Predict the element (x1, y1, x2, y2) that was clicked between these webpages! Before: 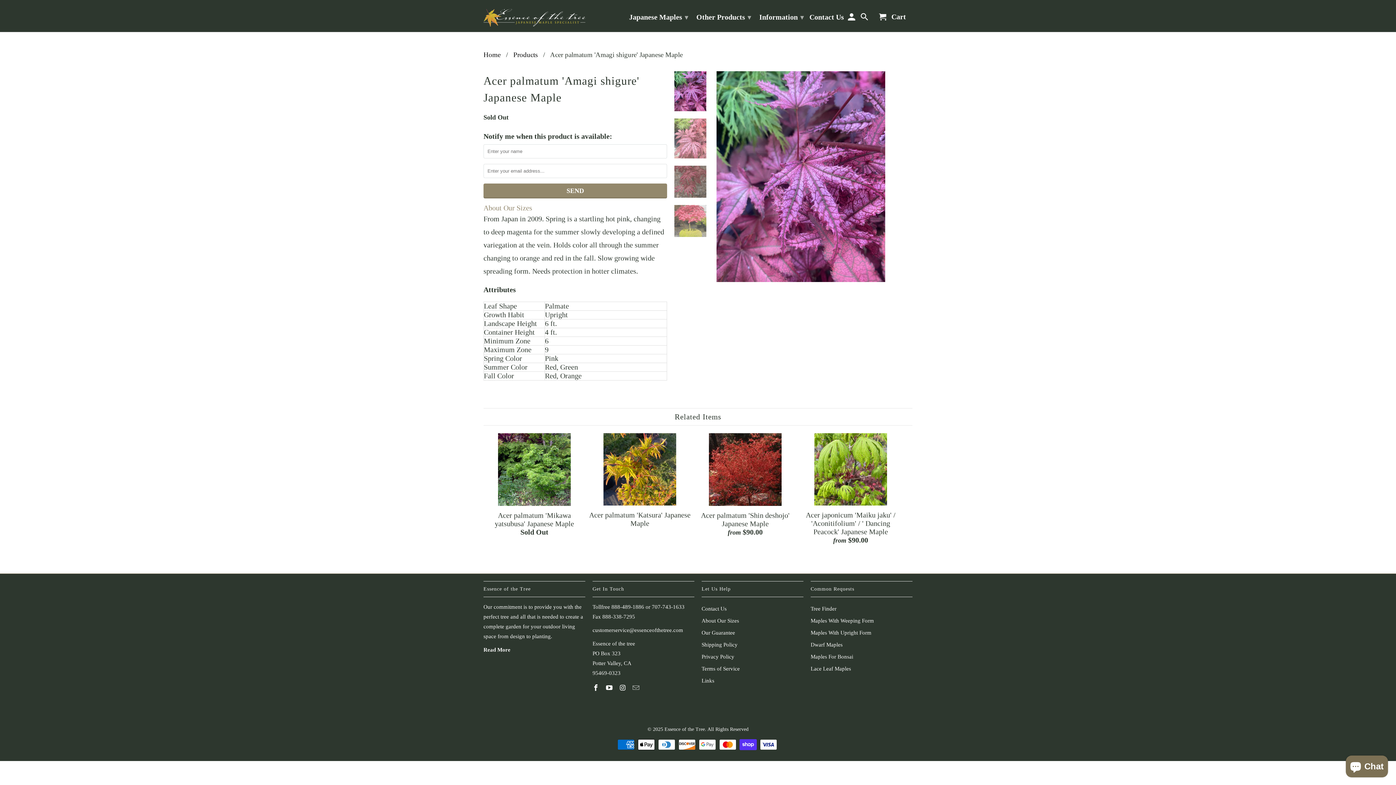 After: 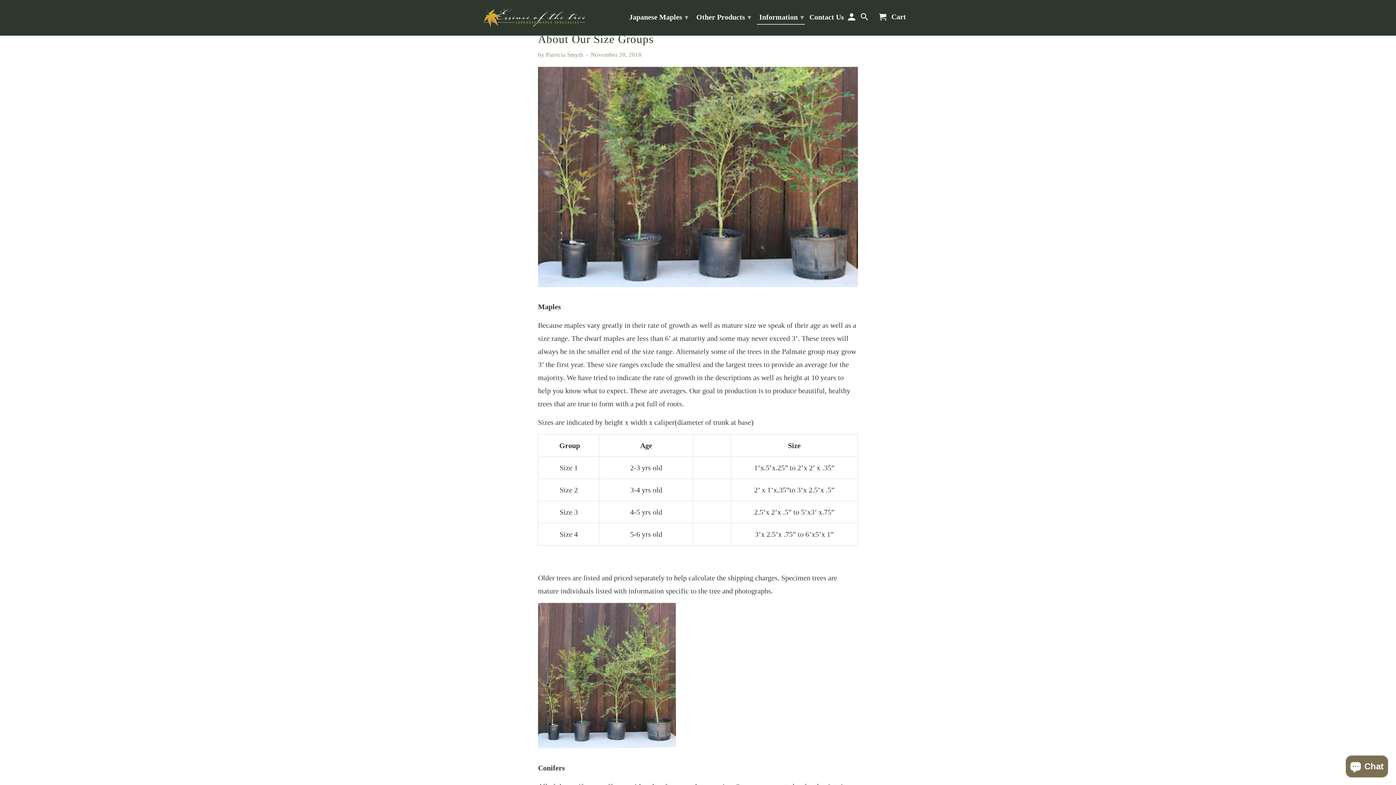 Action: label: About Our Sizes bbox: (701, 618, 739, 624)